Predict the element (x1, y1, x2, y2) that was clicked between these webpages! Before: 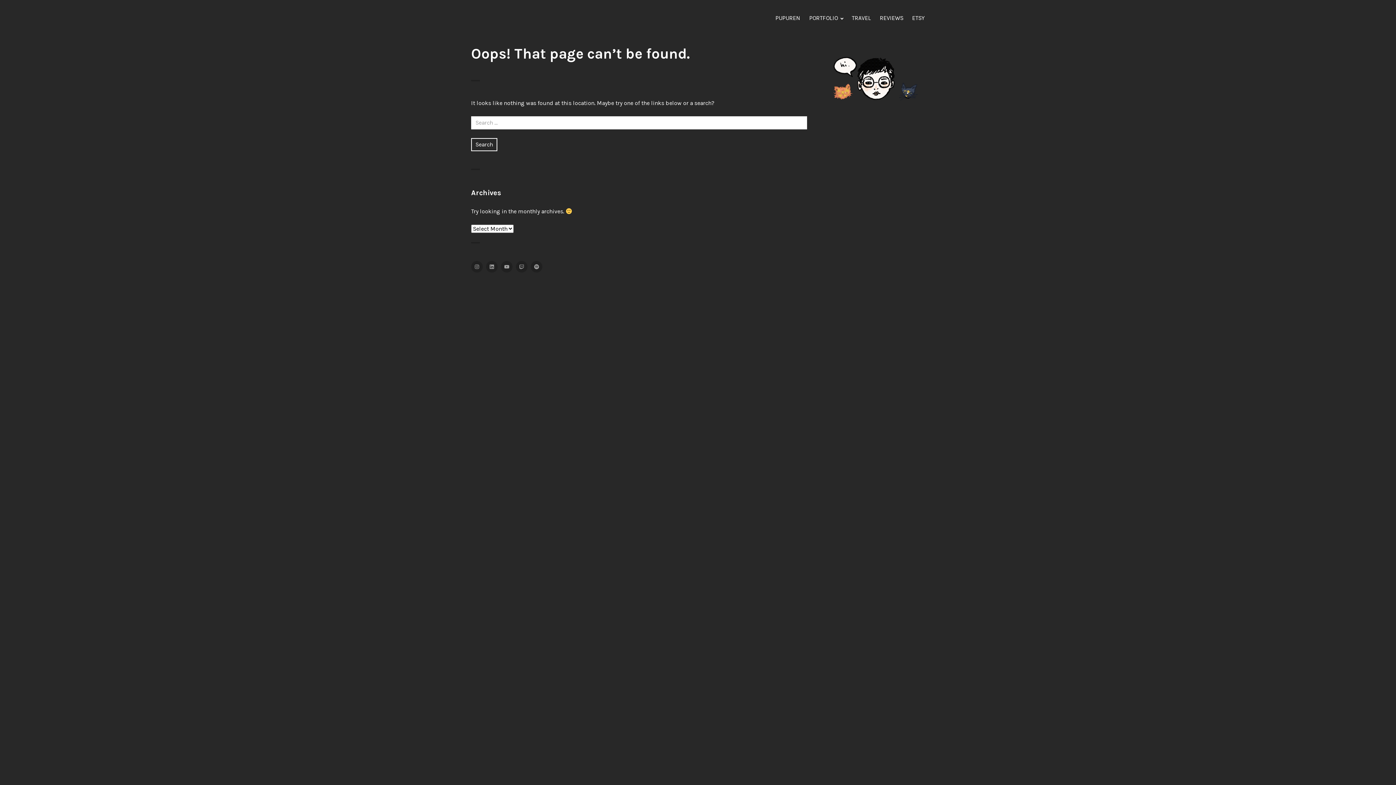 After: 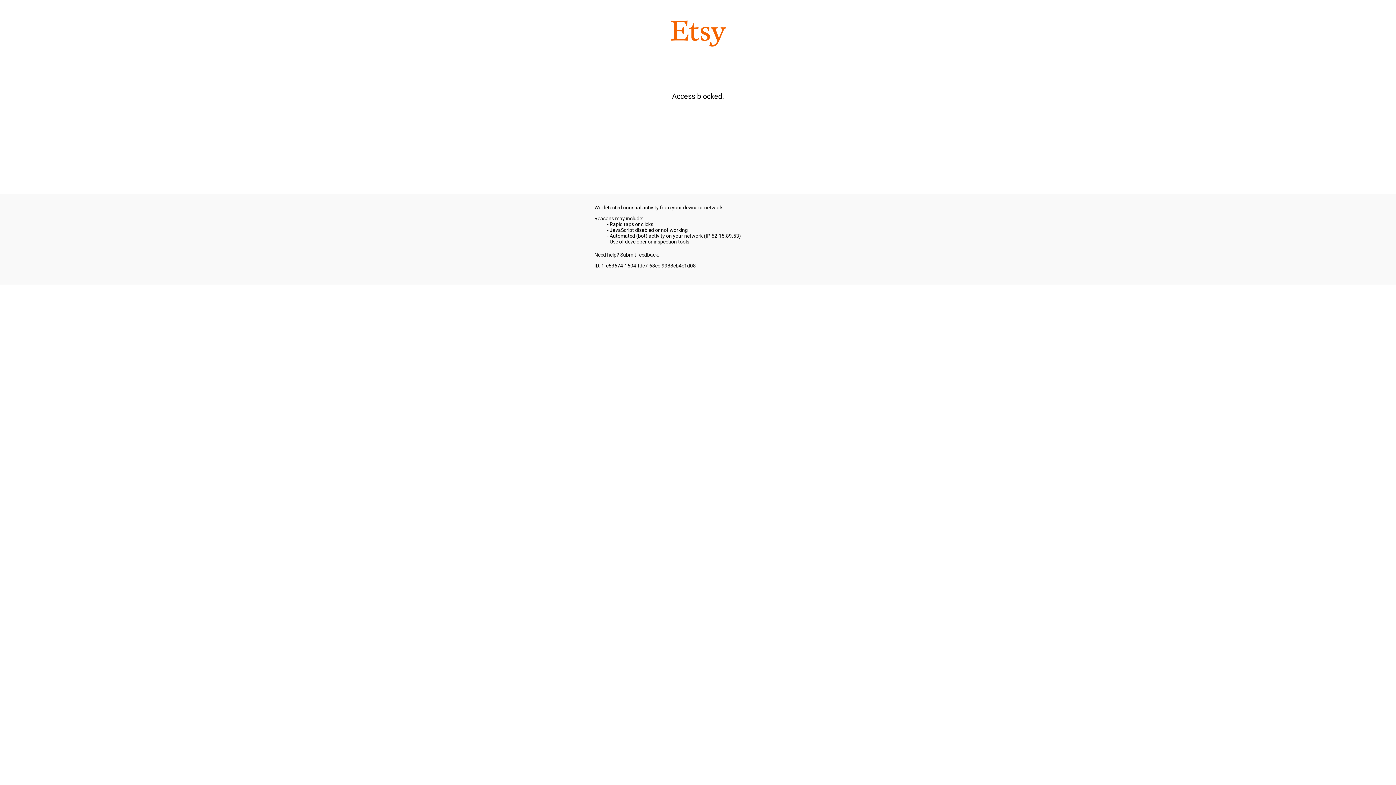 Action: bbox: (912, 9, 925, 26) label: ETSY